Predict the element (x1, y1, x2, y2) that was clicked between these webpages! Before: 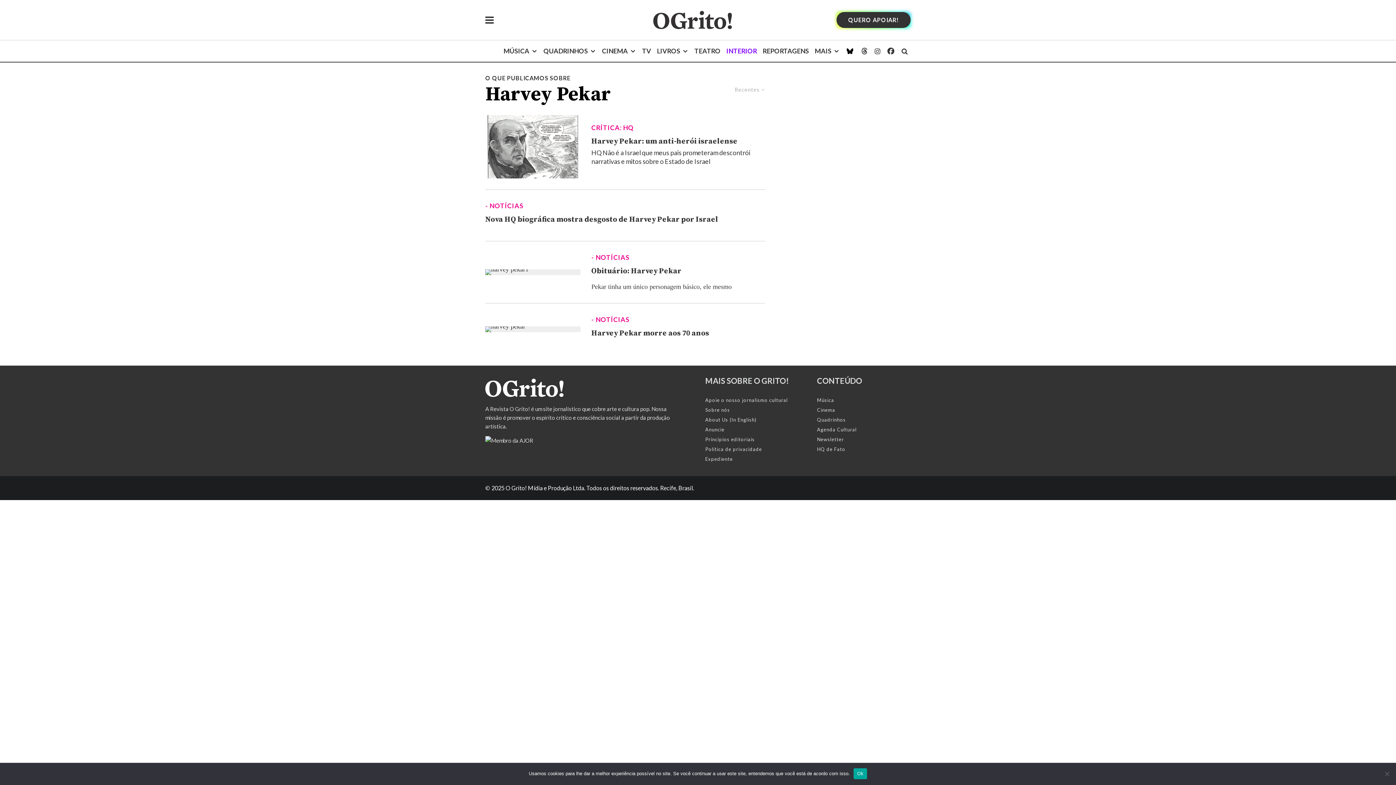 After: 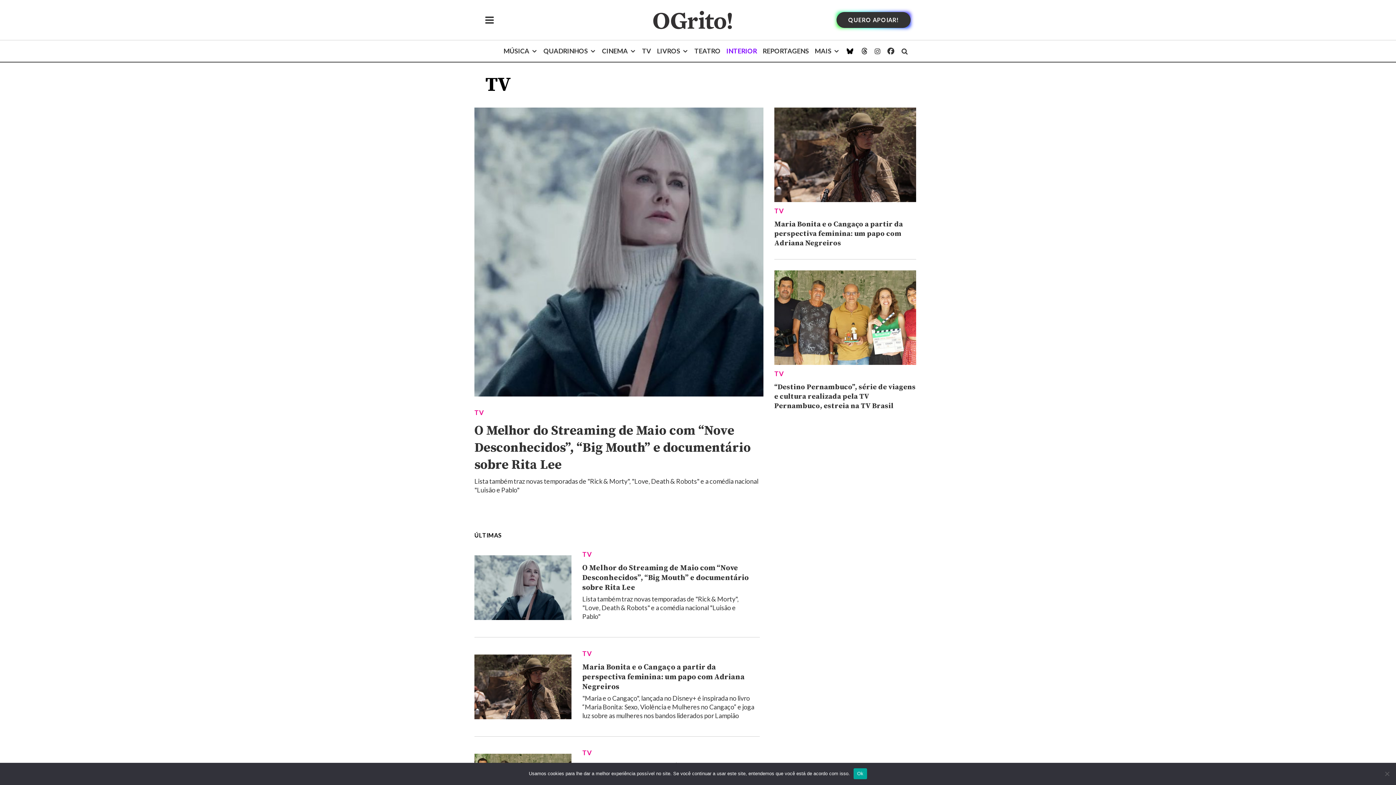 Action: bbox: (639, 40, 654, 61) label: TV